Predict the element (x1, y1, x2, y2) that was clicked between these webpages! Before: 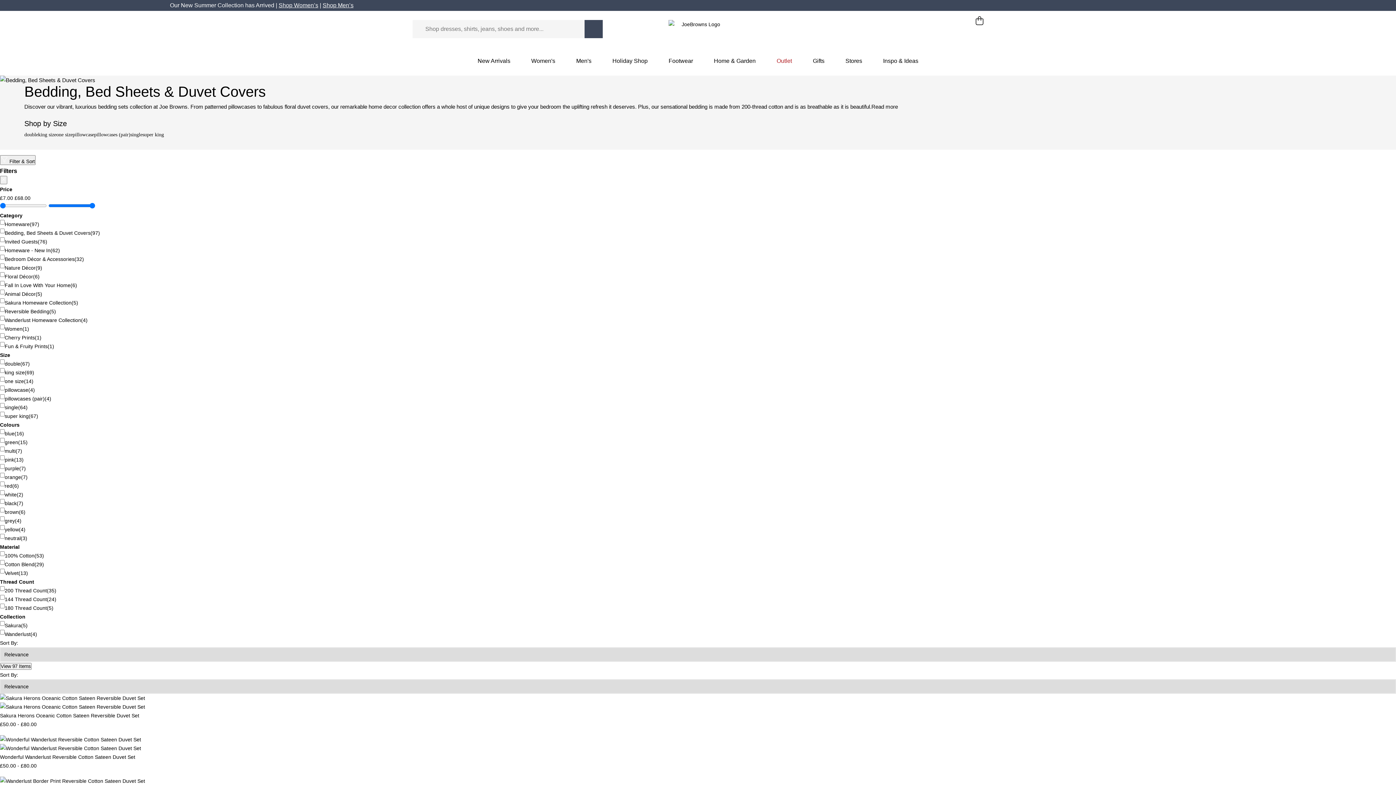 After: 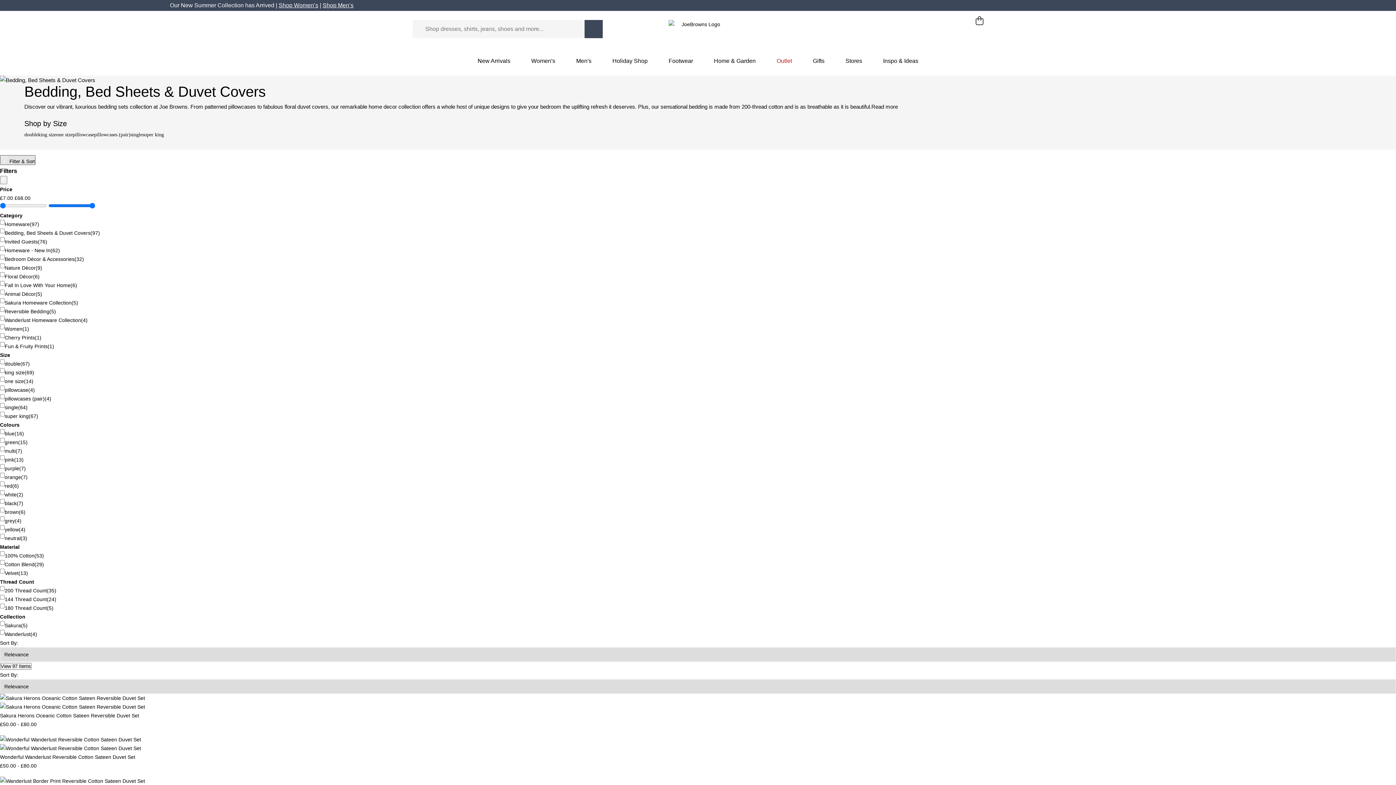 Action: bbox: (0, 155, 35, 165) label:  Filter & Sort